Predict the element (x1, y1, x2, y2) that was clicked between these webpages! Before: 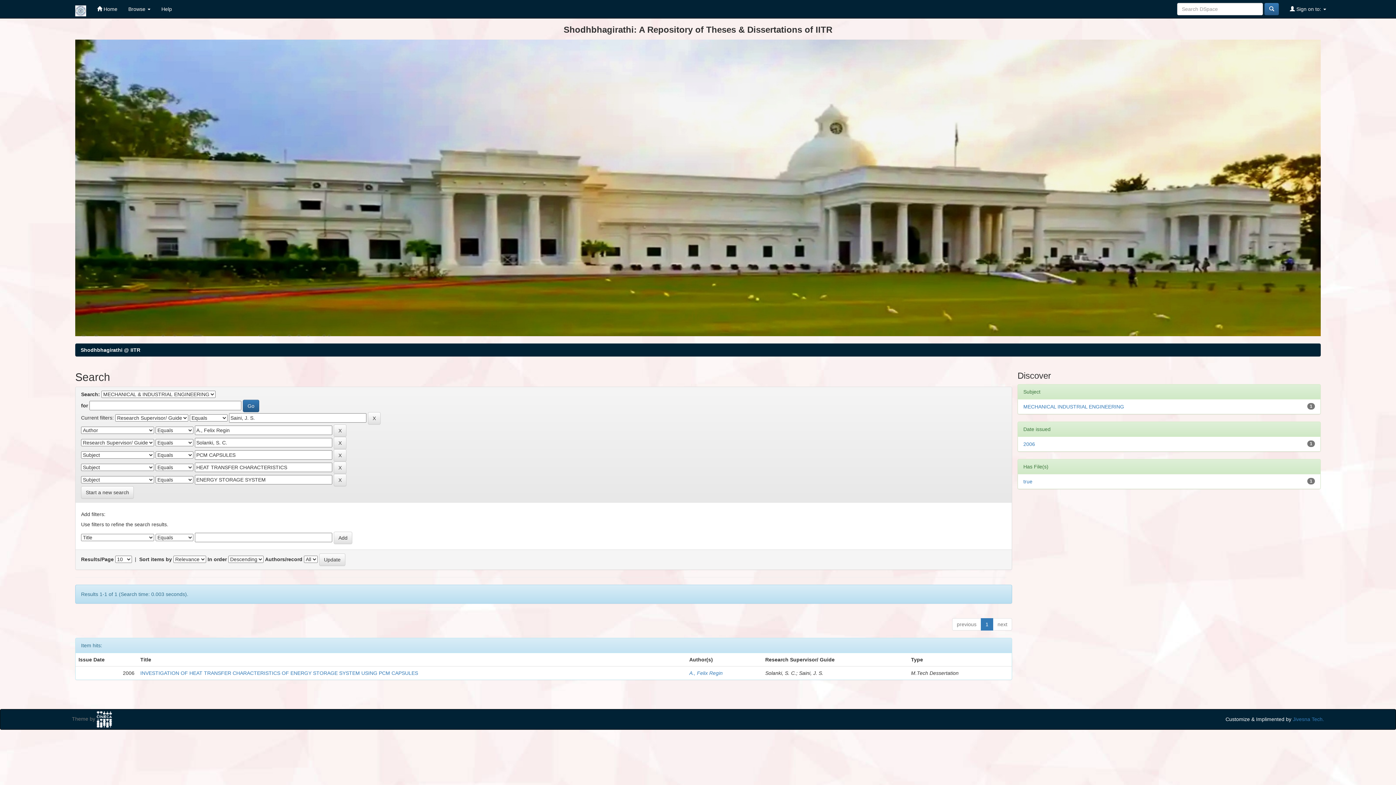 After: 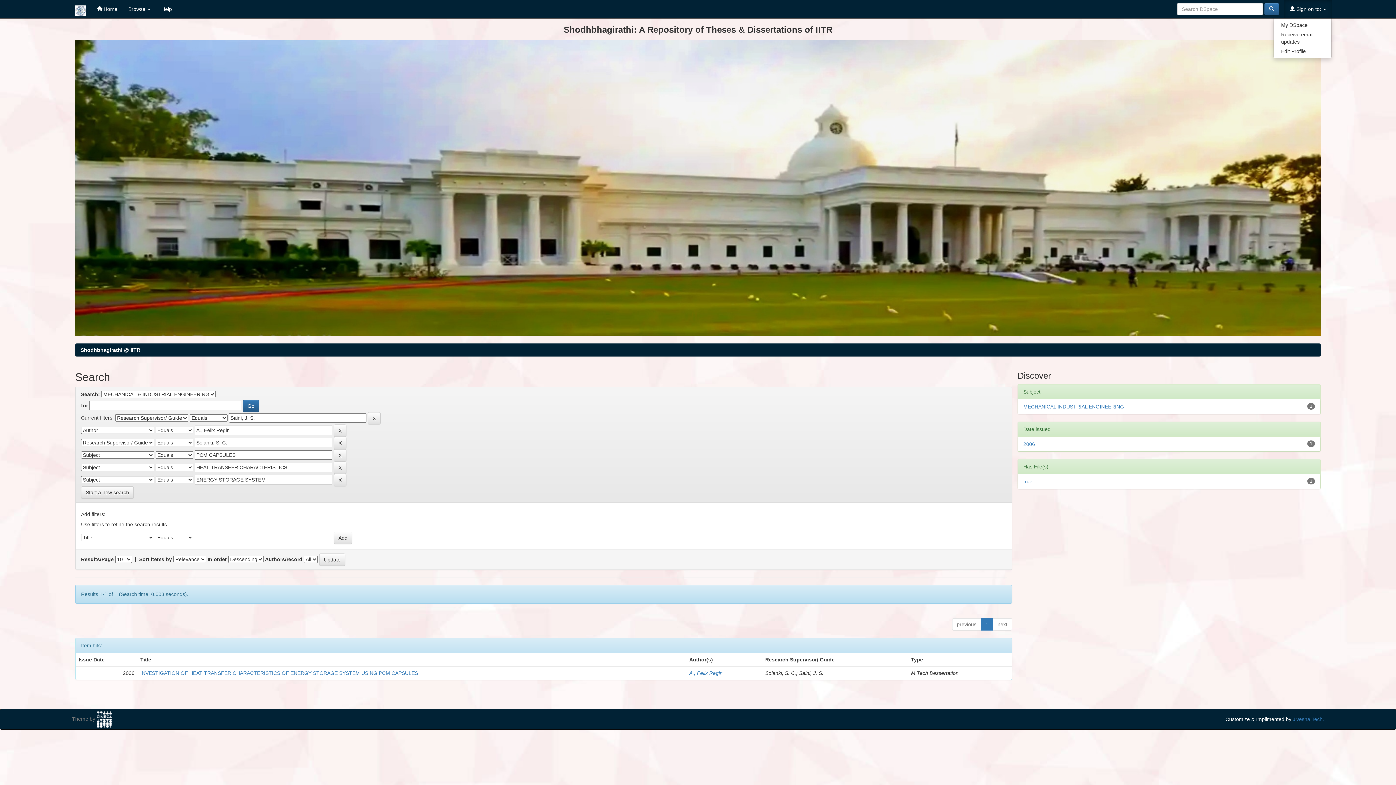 Action: label:  Sign on to:  bbox: (1284, 0, 1332, 18)